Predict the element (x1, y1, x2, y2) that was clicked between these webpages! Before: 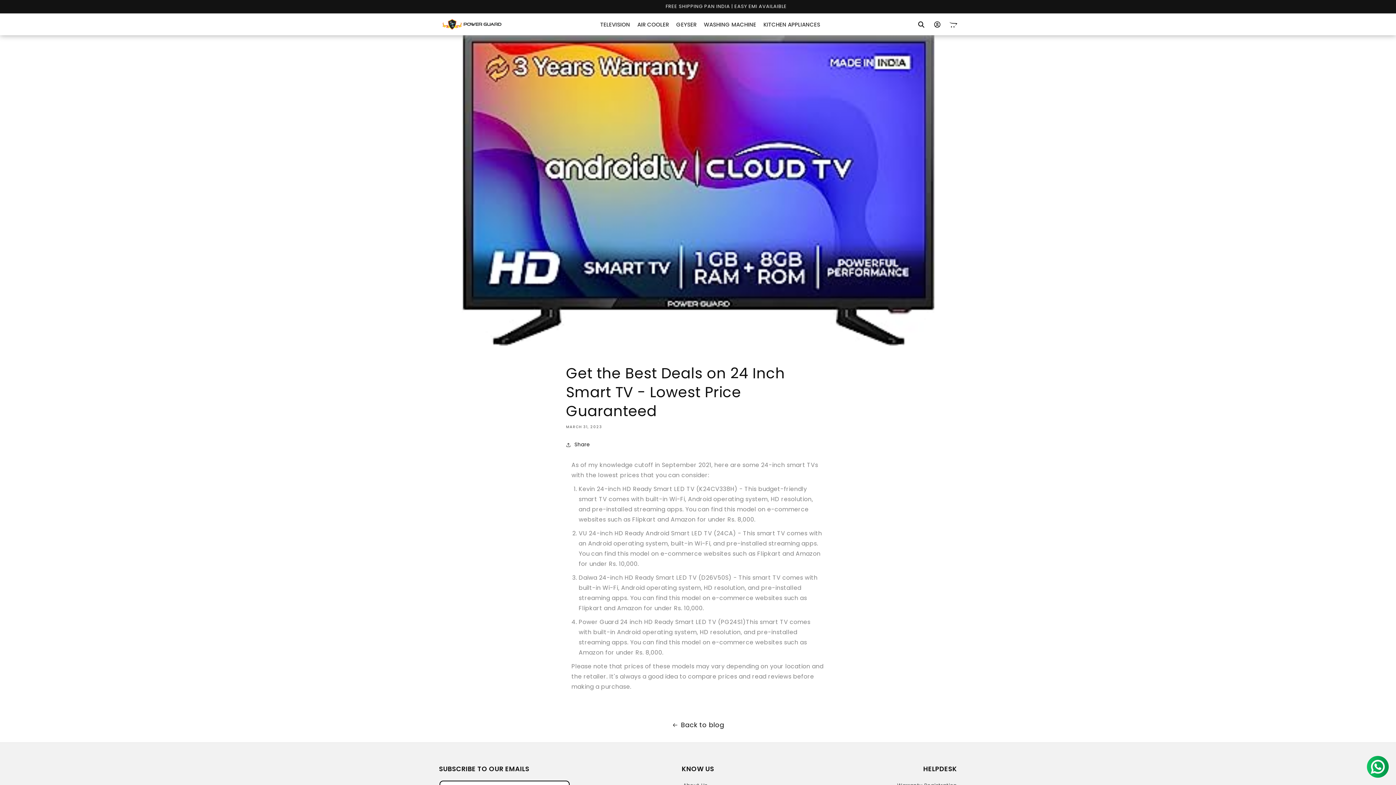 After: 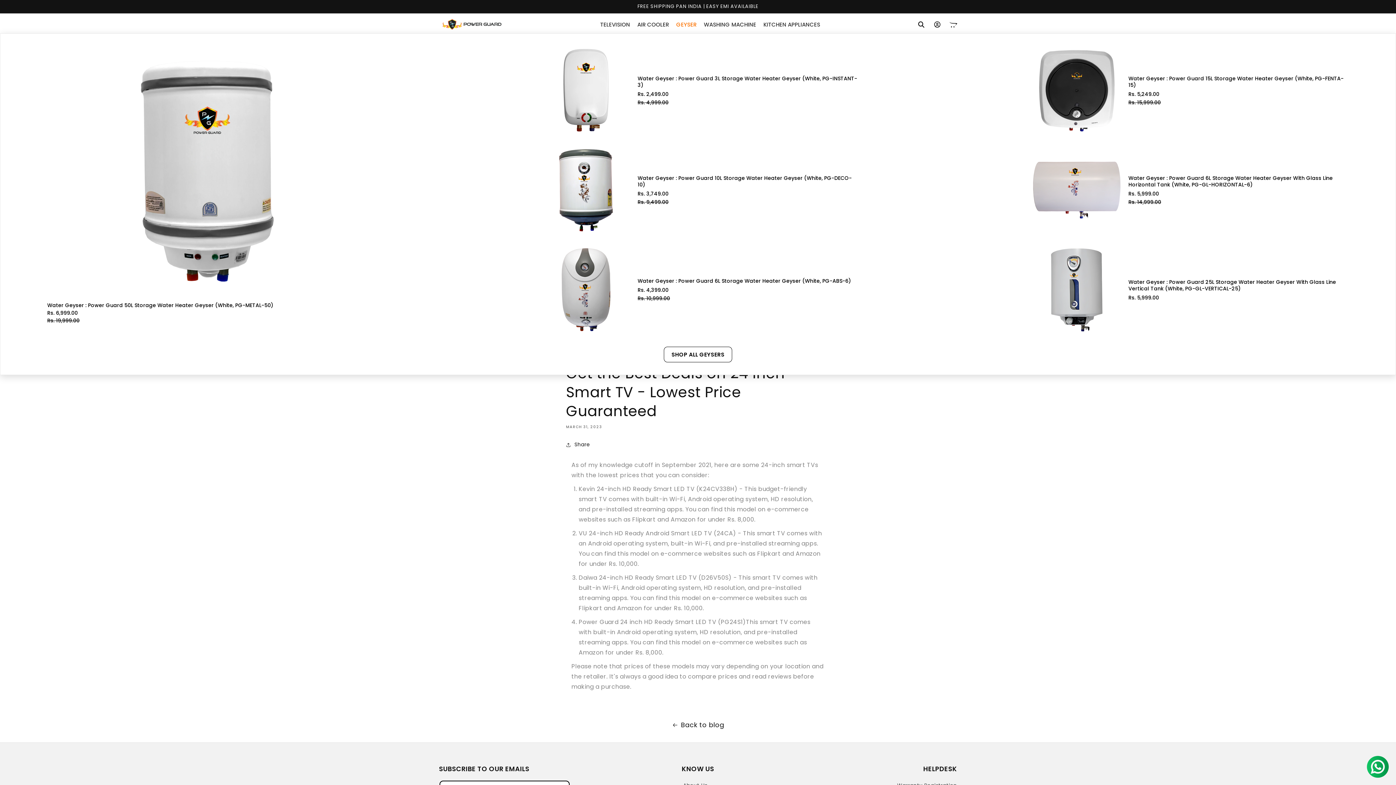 Action: label: GEYSER bbox: (672, 15, 700, 33)